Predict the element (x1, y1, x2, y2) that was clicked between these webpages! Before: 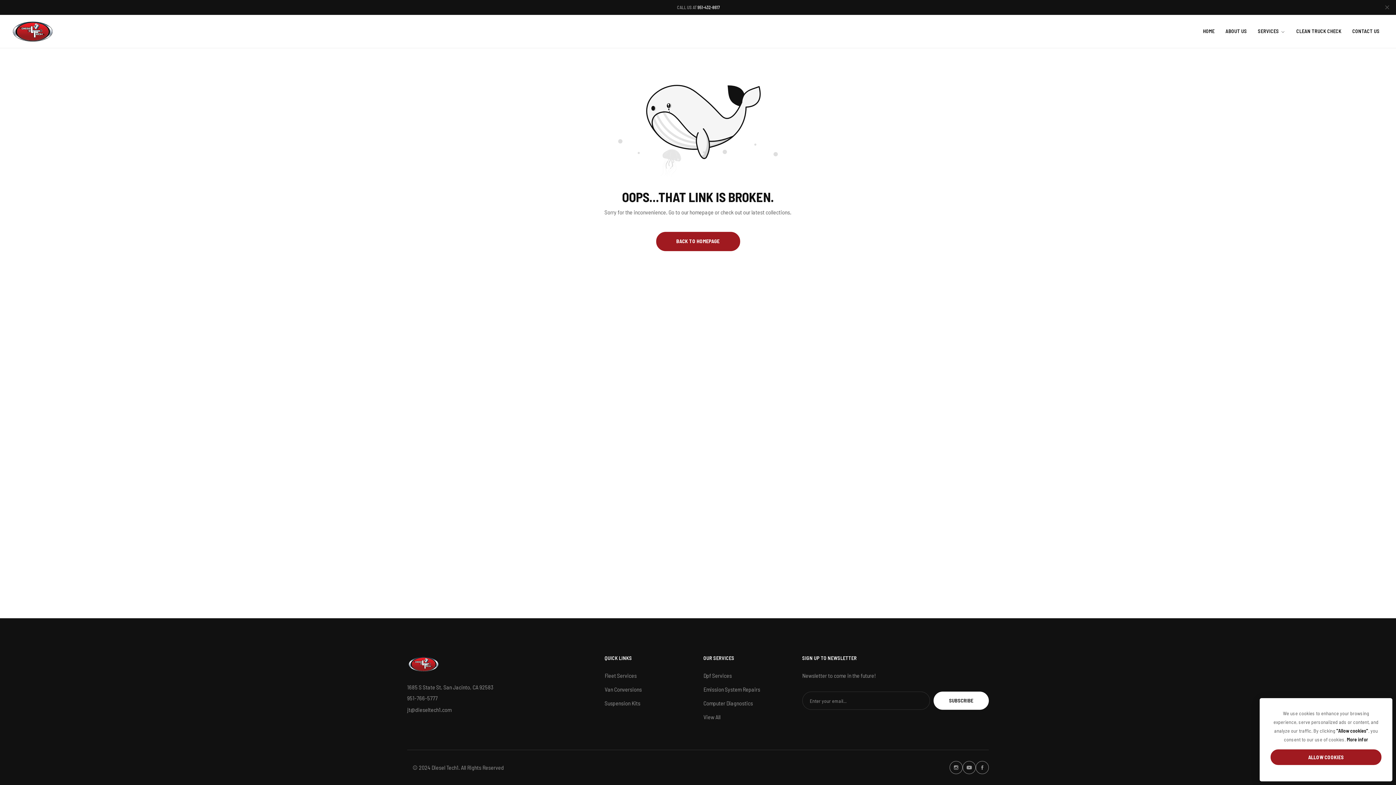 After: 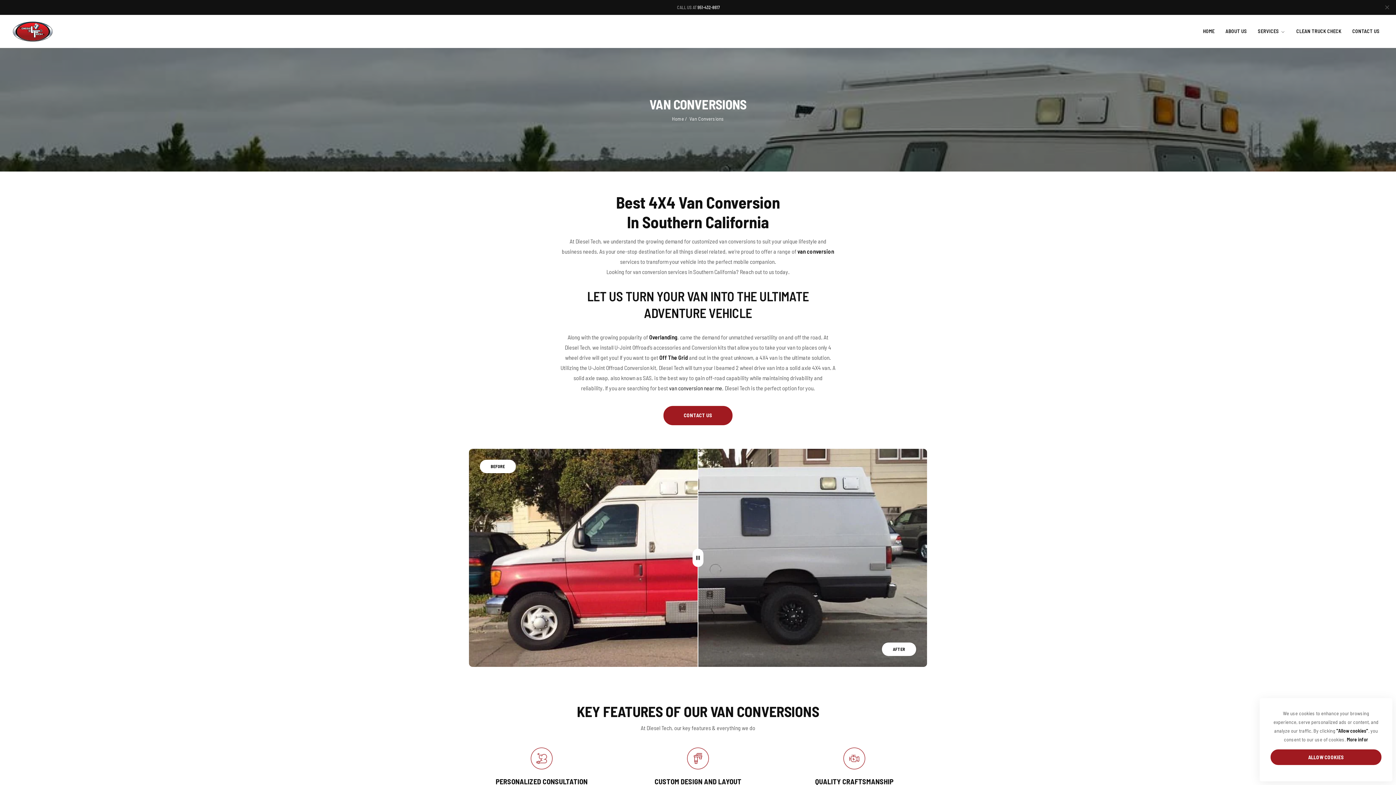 Action: label: Van Conversions bbox: (604, 686, 641, 693)